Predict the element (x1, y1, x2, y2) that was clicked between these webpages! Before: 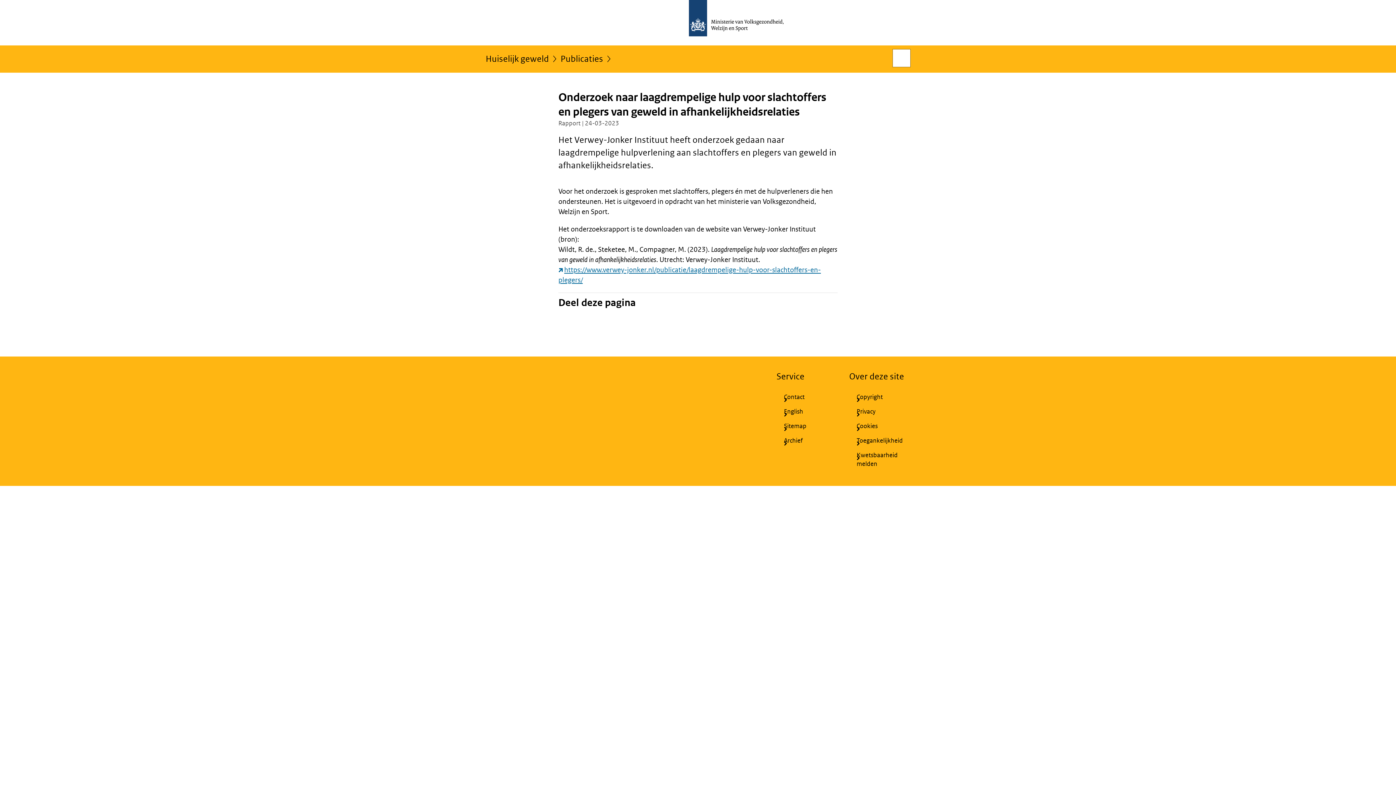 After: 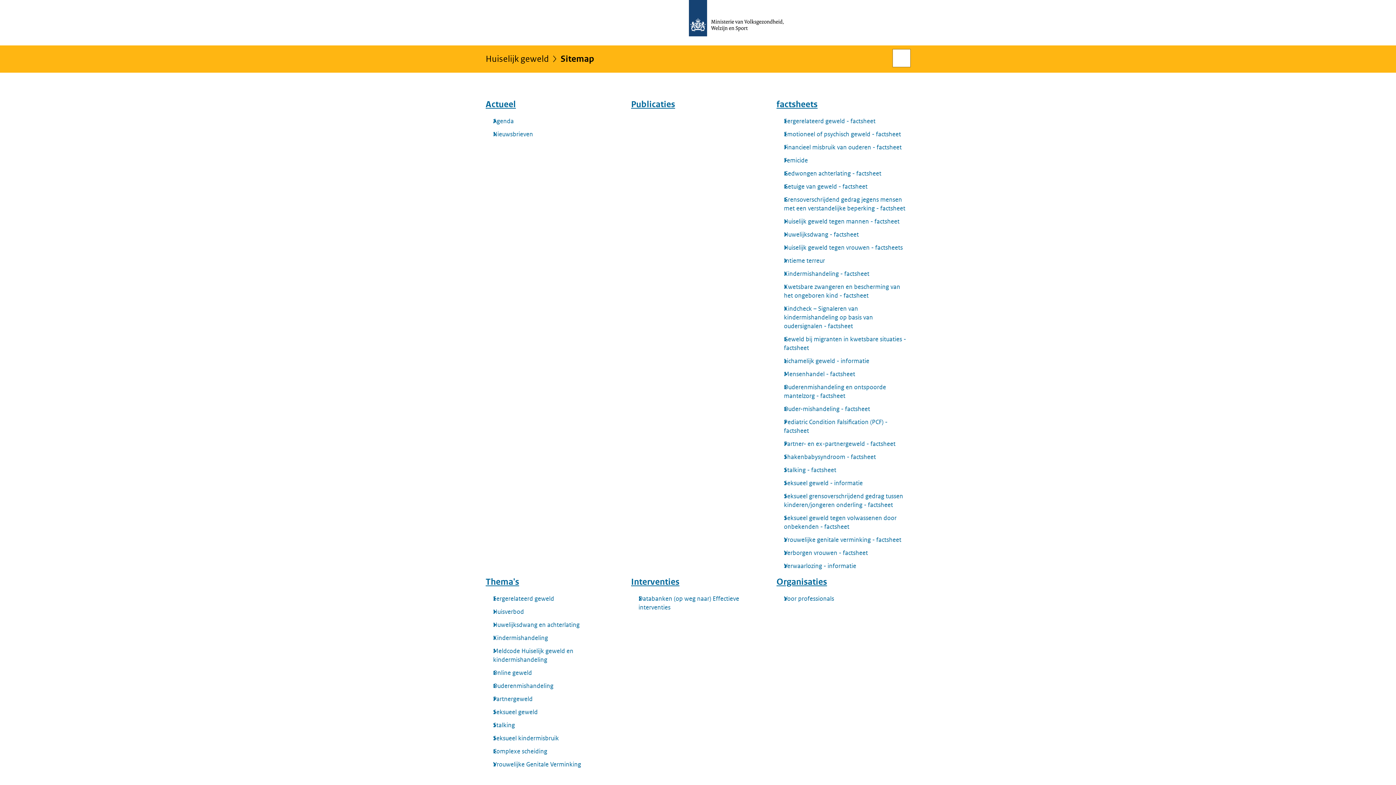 Action: label: Sitemap bbox: (776, 419, 837, 433)